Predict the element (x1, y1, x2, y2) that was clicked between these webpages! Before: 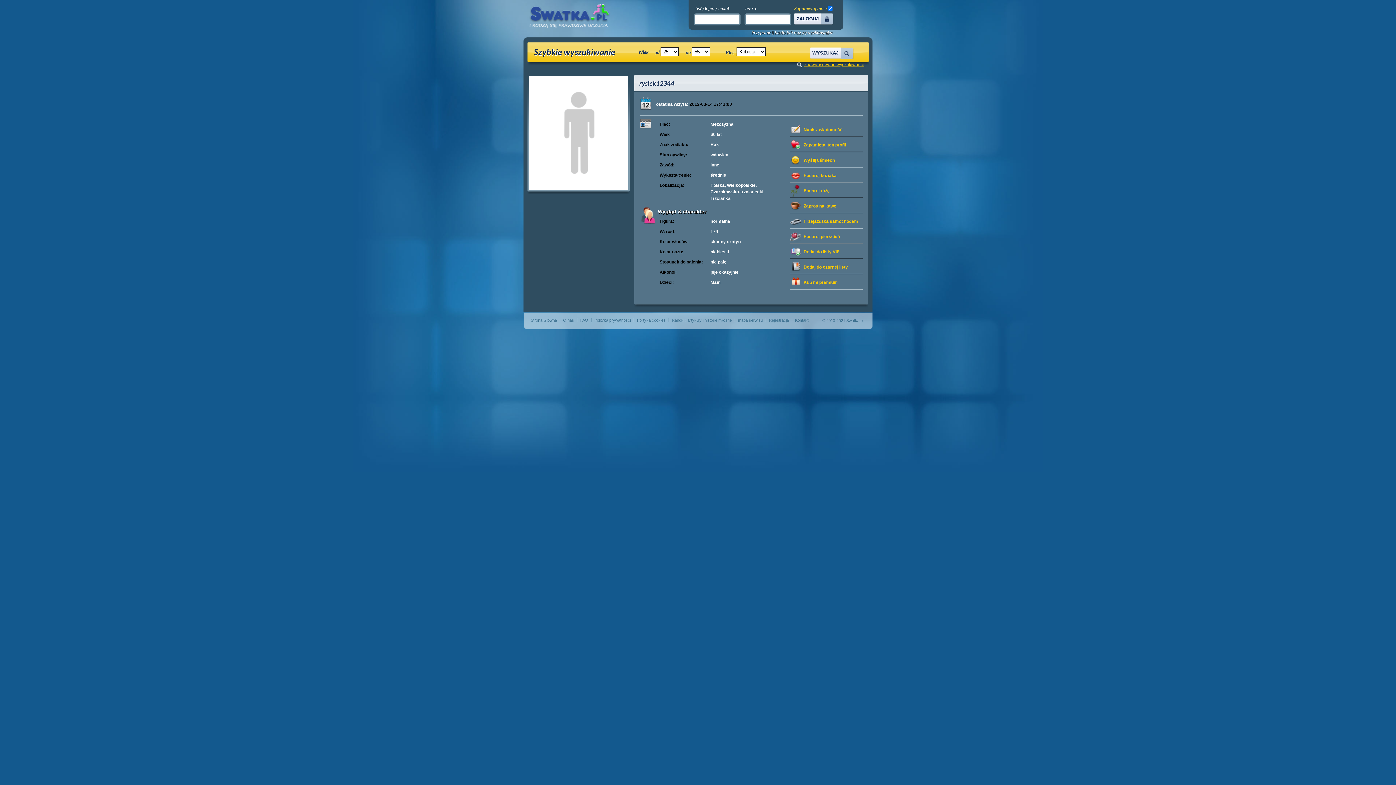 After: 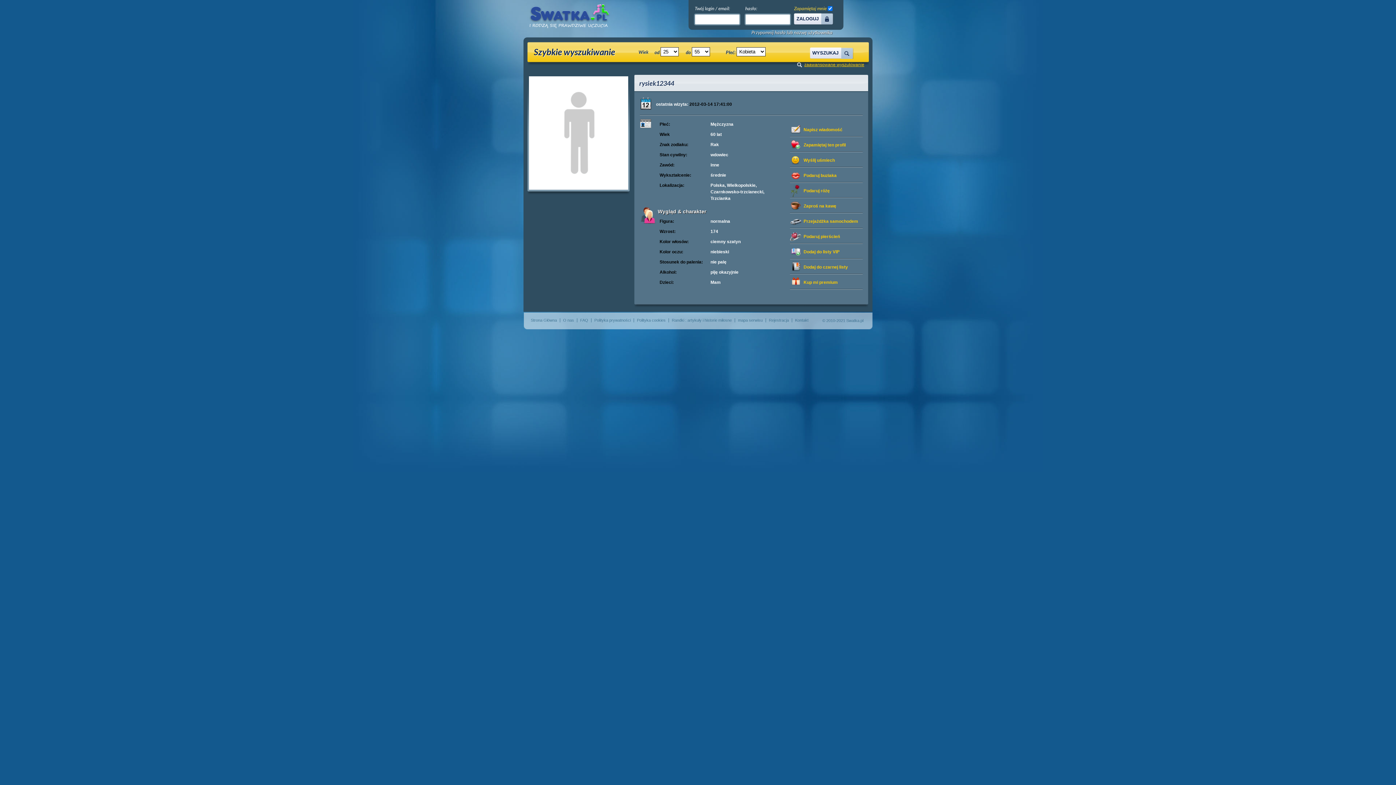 Action: bbox: (794, 13, 834, 24) label: ZALOGUJ